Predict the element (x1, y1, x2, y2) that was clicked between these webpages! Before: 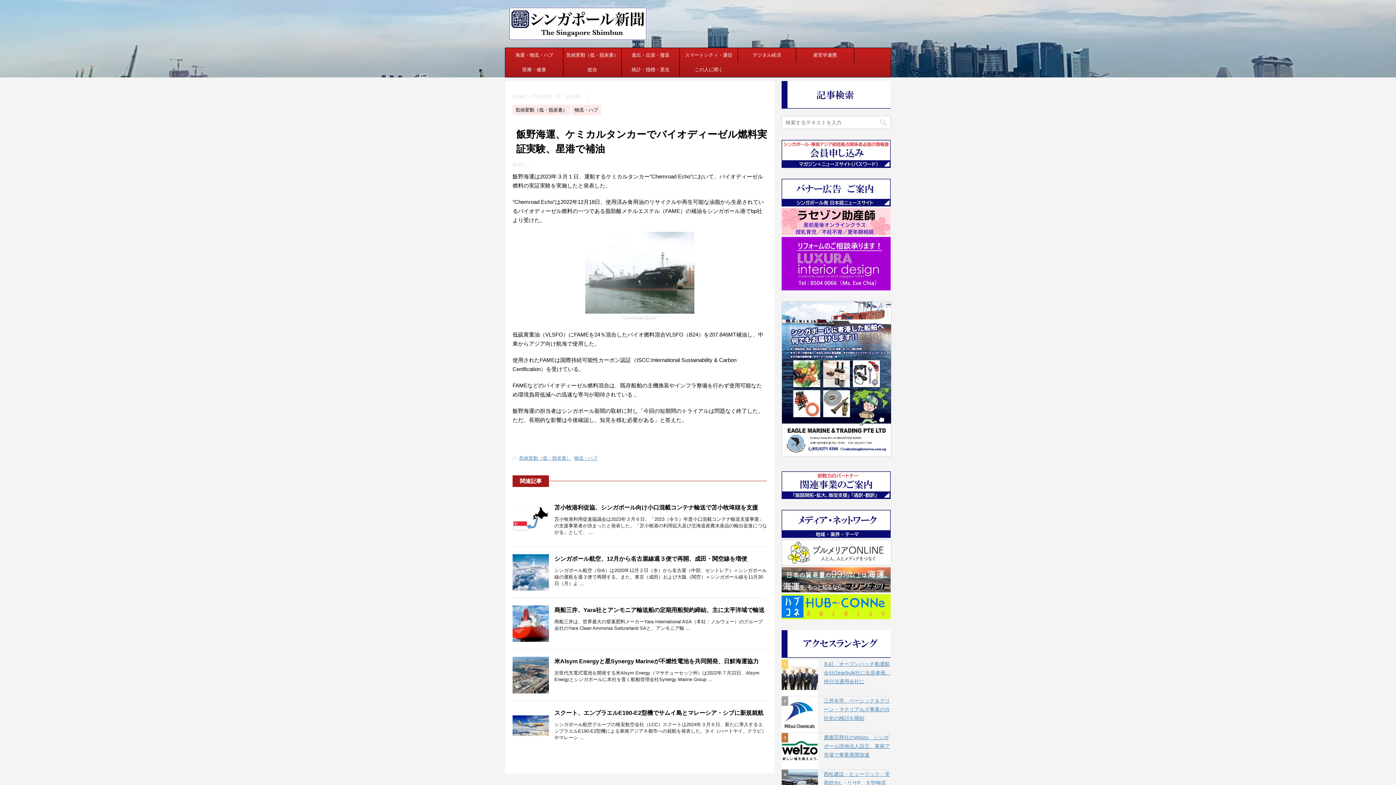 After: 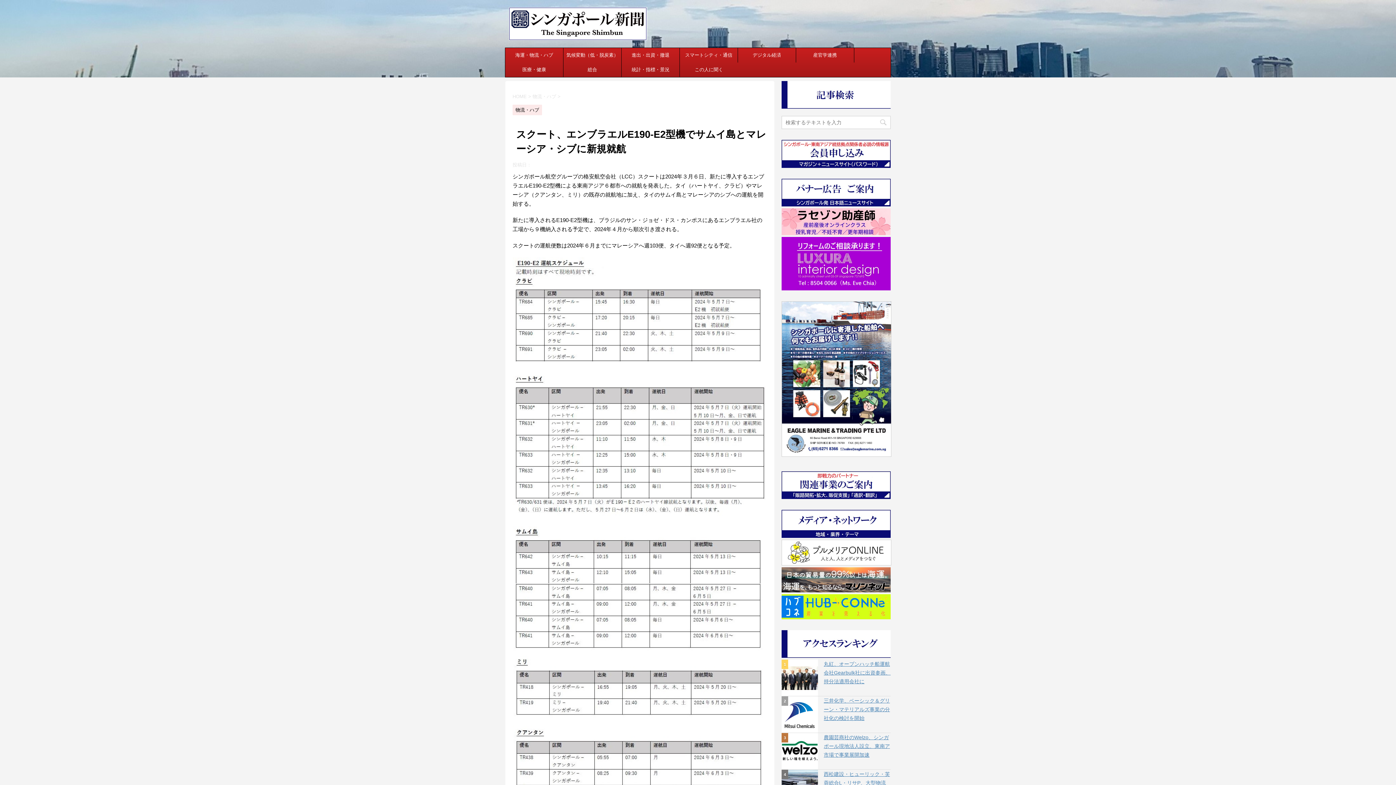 Action: bbox: (554, 710, 763, 716) label: スクート、エンブラエルE190-E2型機でサムイ島とマレーシア・シブに新規就航